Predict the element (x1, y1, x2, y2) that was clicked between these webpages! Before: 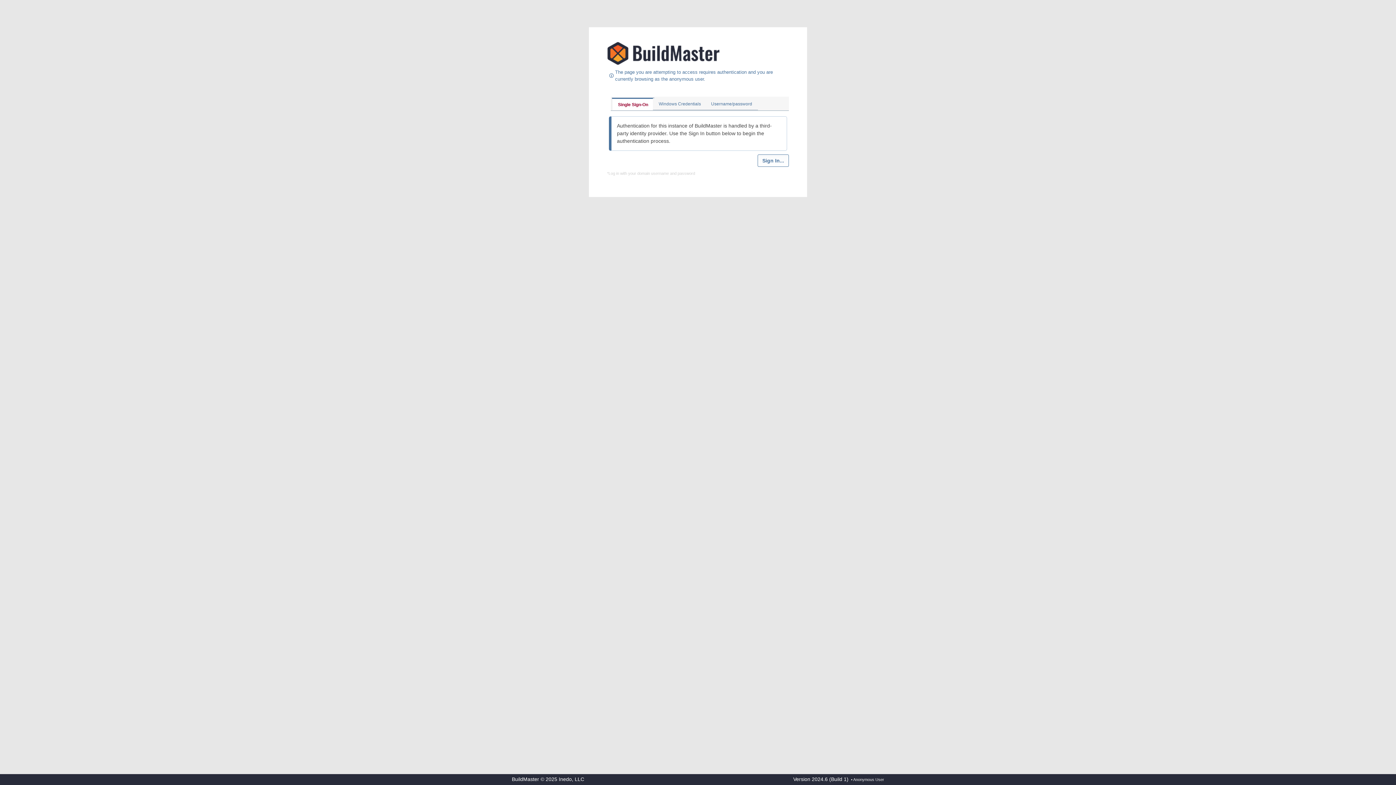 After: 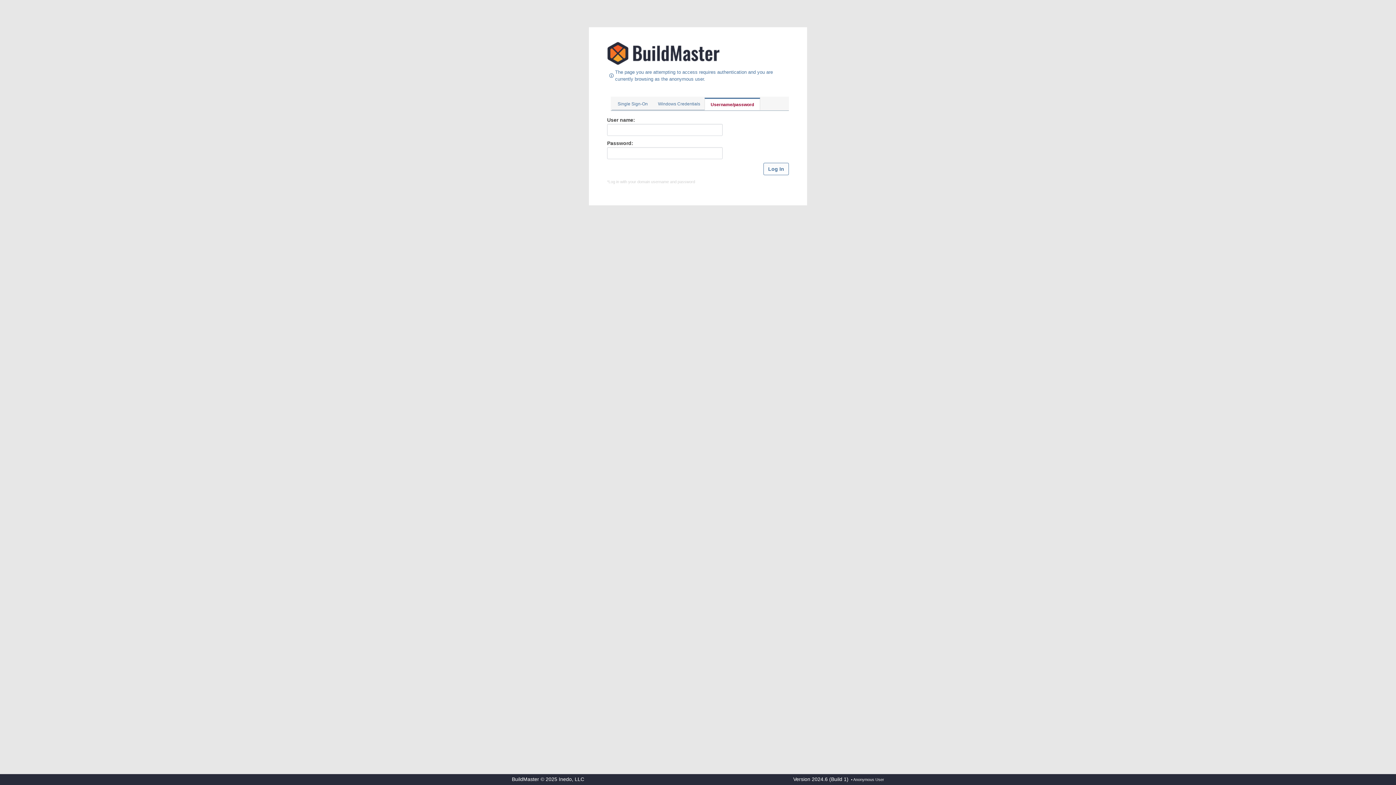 Action: label: Username/password bbox: (711, 101, 752, 106)